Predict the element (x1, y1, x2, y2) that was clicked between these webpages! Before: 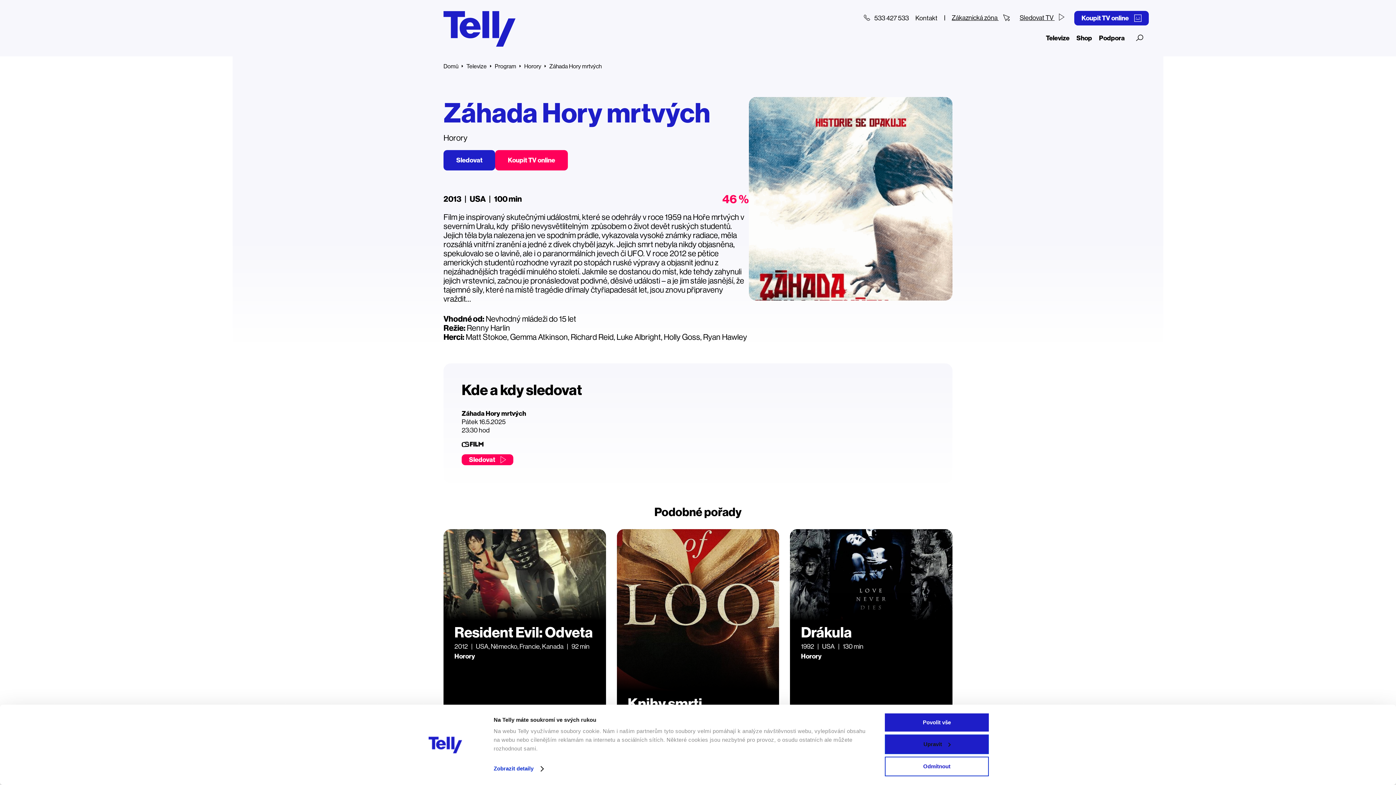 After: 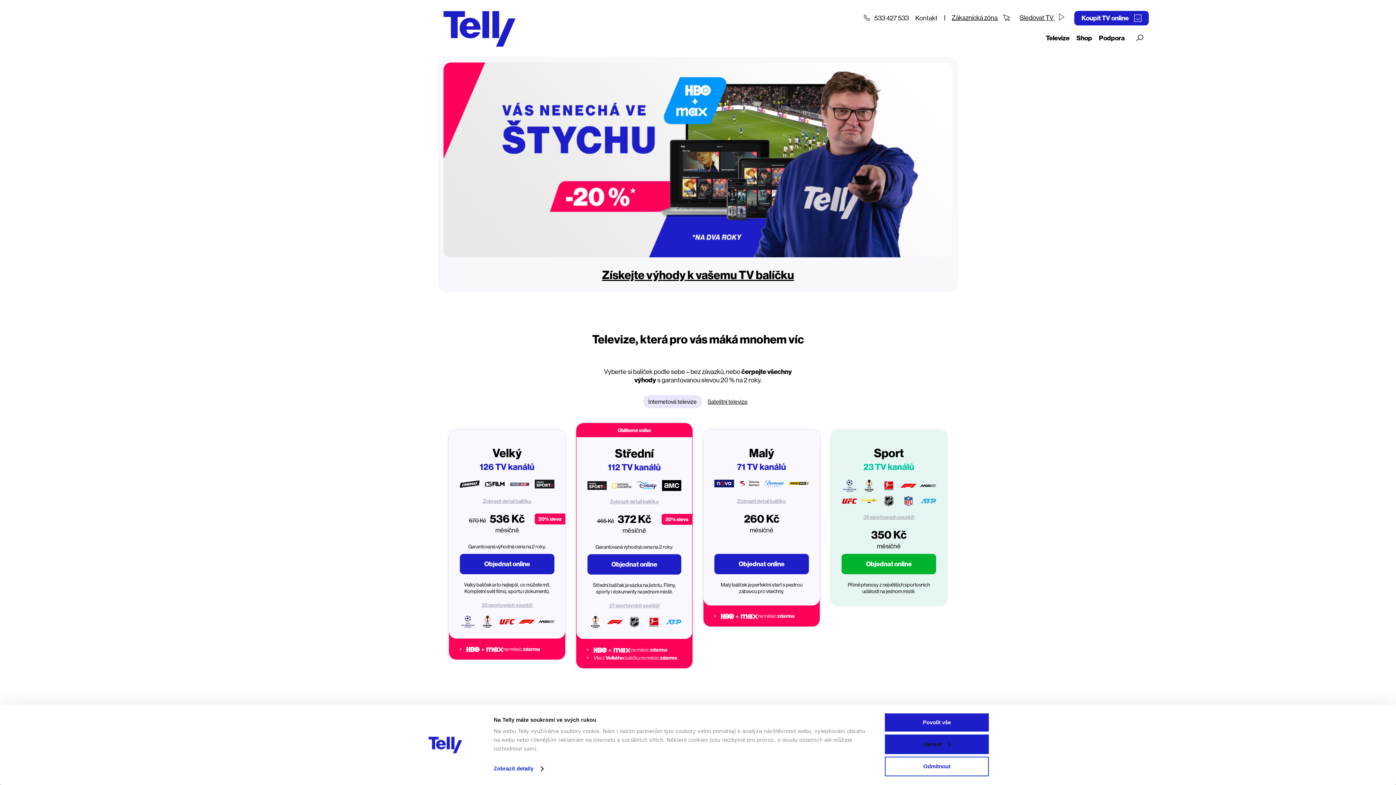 Action: label: Domů bbox: (443, 62, 458, 69)